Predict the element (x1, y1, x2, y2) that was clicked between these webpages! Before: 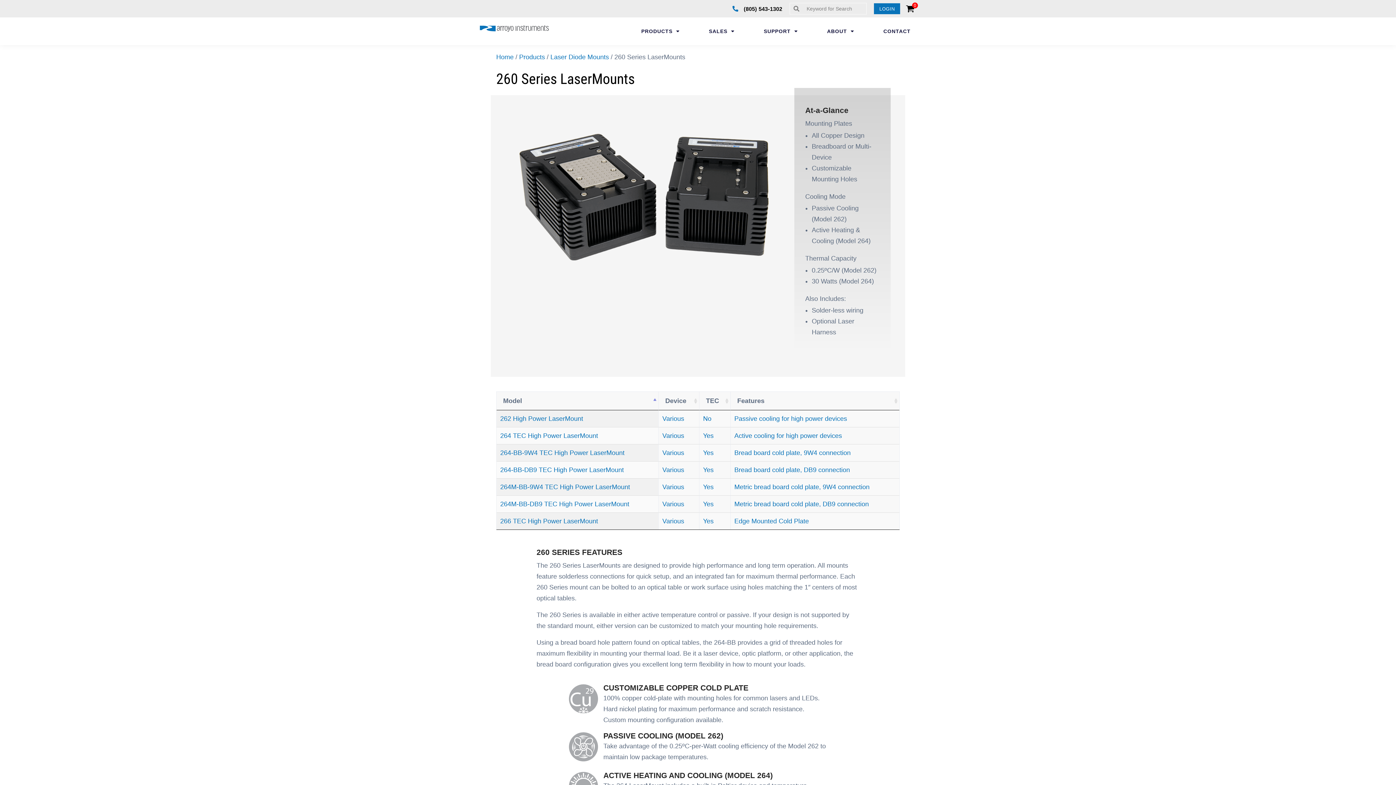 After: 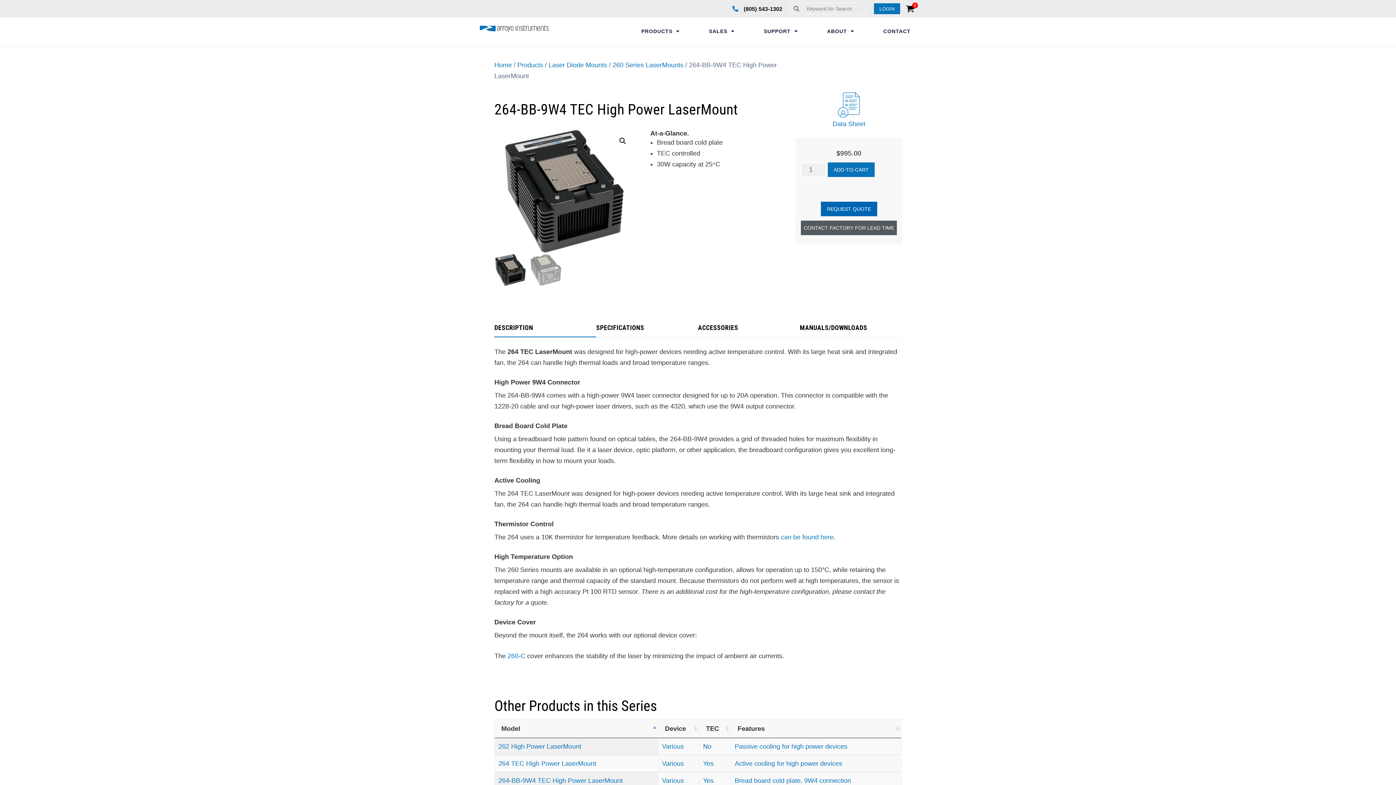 Action: label: 264-BB-9W4 TEC High Power LaserMount bbox: (500, 449, 624, 456)